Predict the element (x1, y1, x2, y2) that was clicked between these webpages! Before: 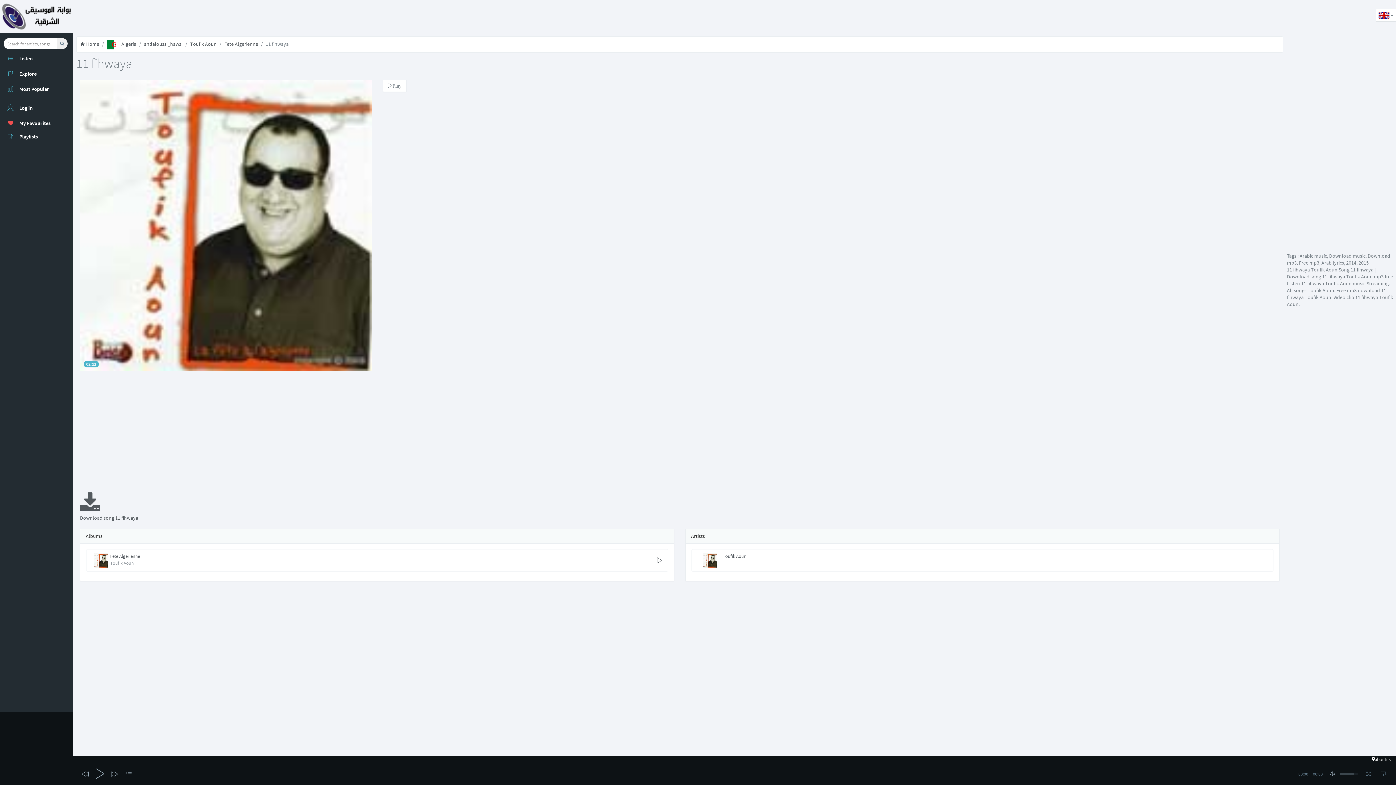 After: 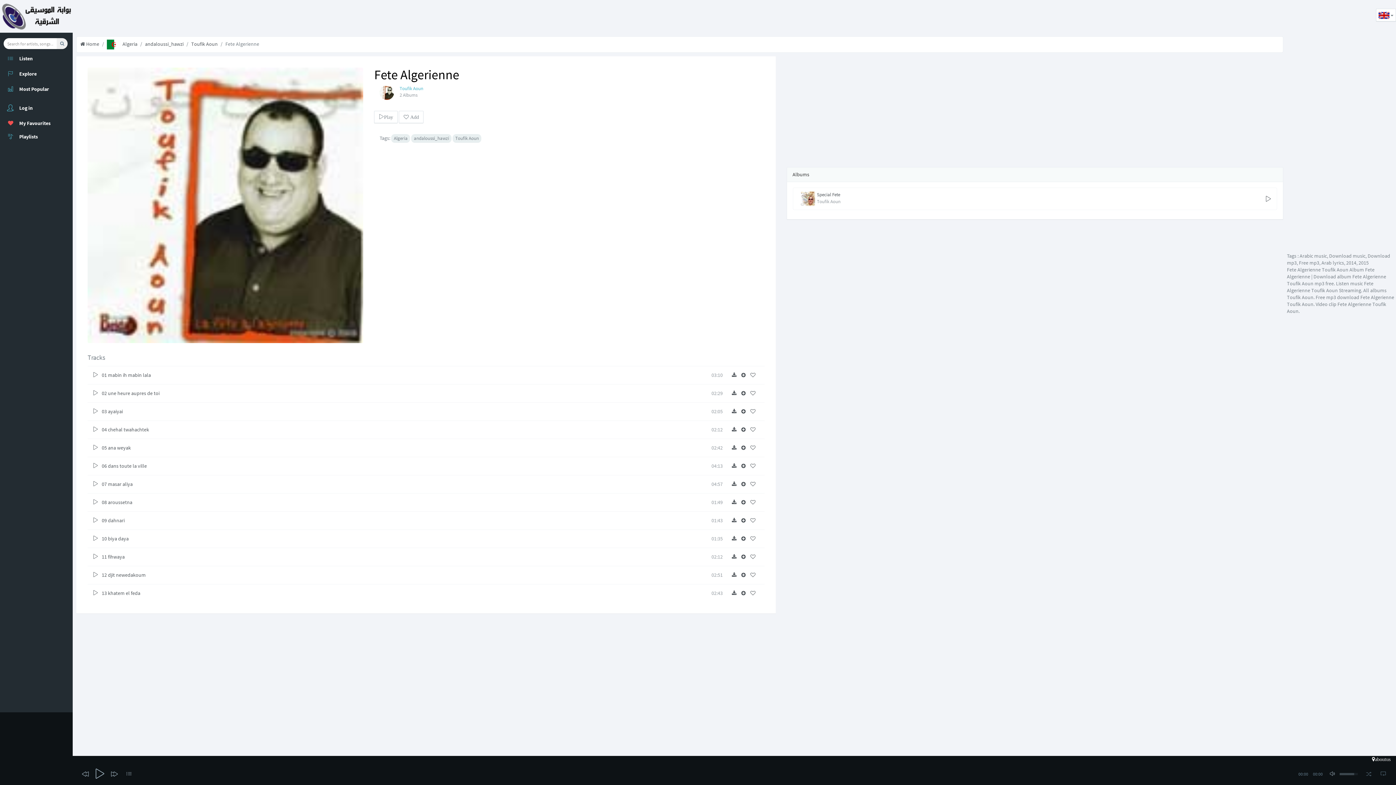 Action: label: Fete Algerienne bbox: (224, 40, 258, 47)